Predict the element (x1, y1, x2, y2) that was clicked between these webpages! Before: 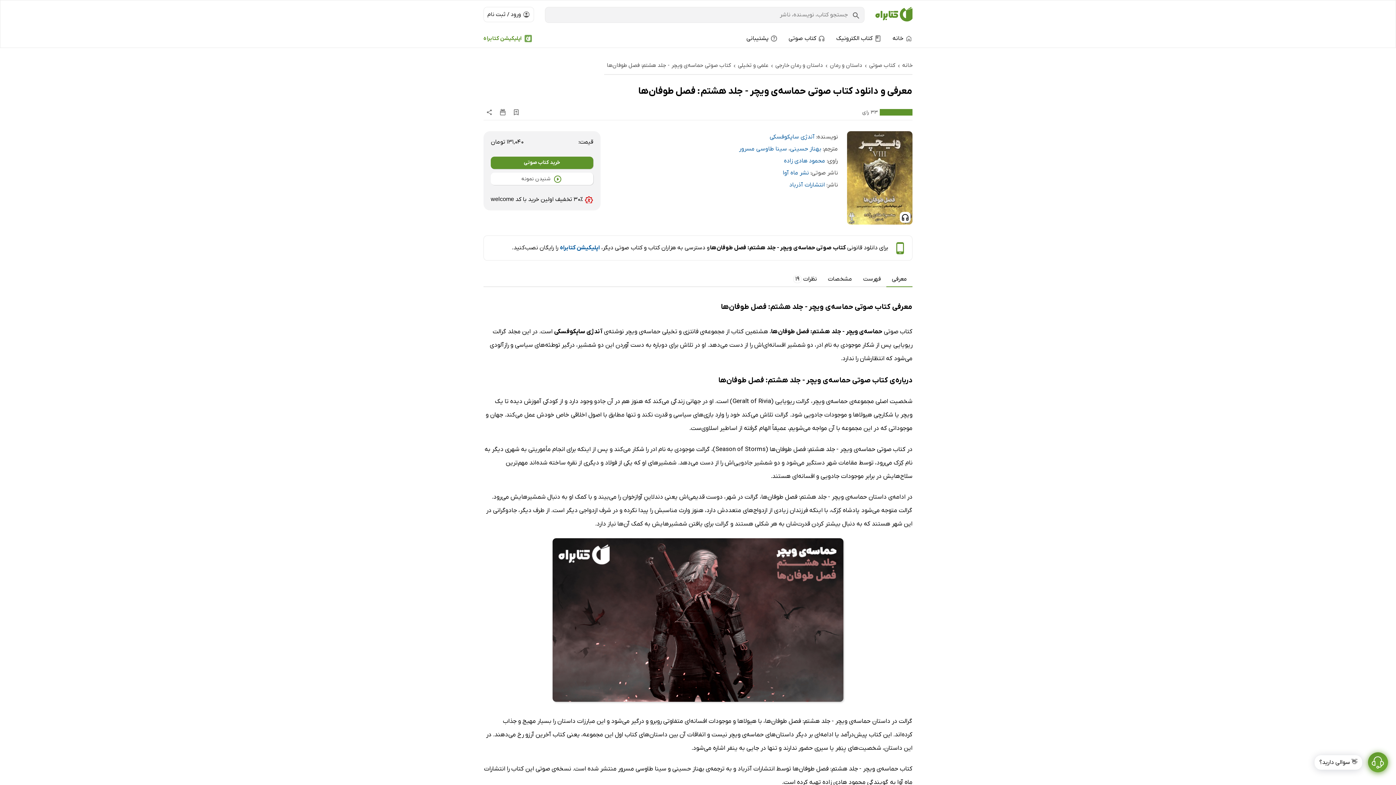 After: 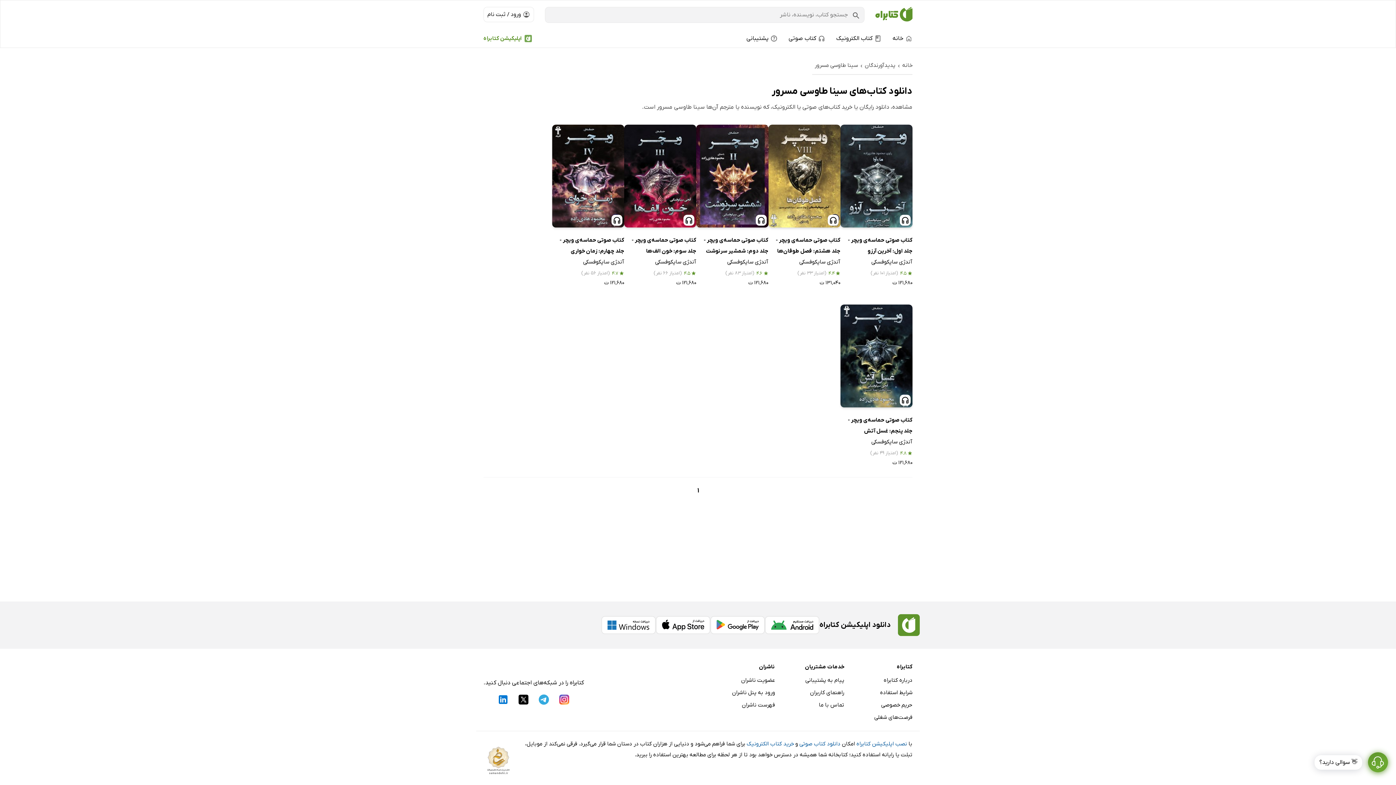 Action: bbox: (739, 145, 787, 152) label: سینا طاوسی مسرور